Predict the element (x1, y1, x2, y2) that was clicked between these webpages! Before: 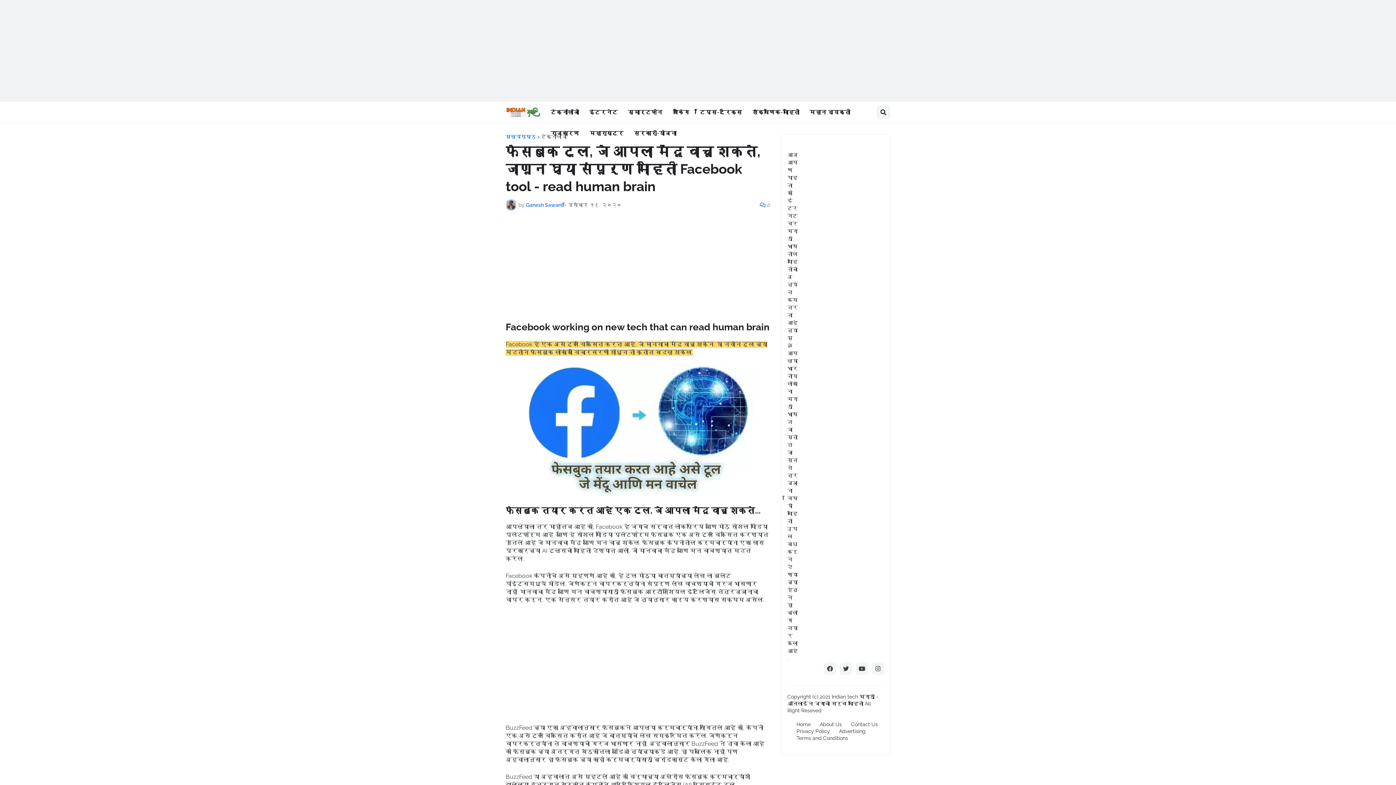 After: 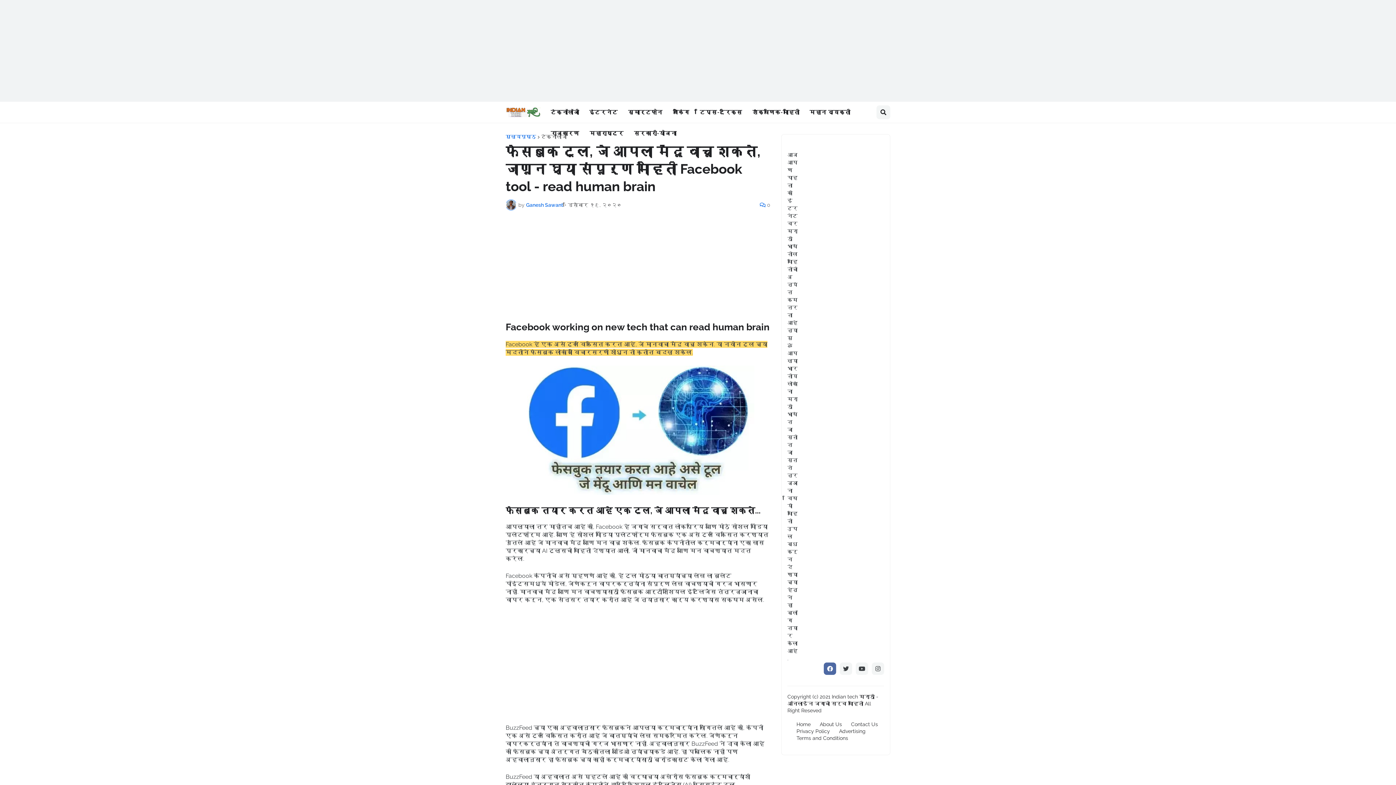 Action: bbox: (824, 662, 836, 675)